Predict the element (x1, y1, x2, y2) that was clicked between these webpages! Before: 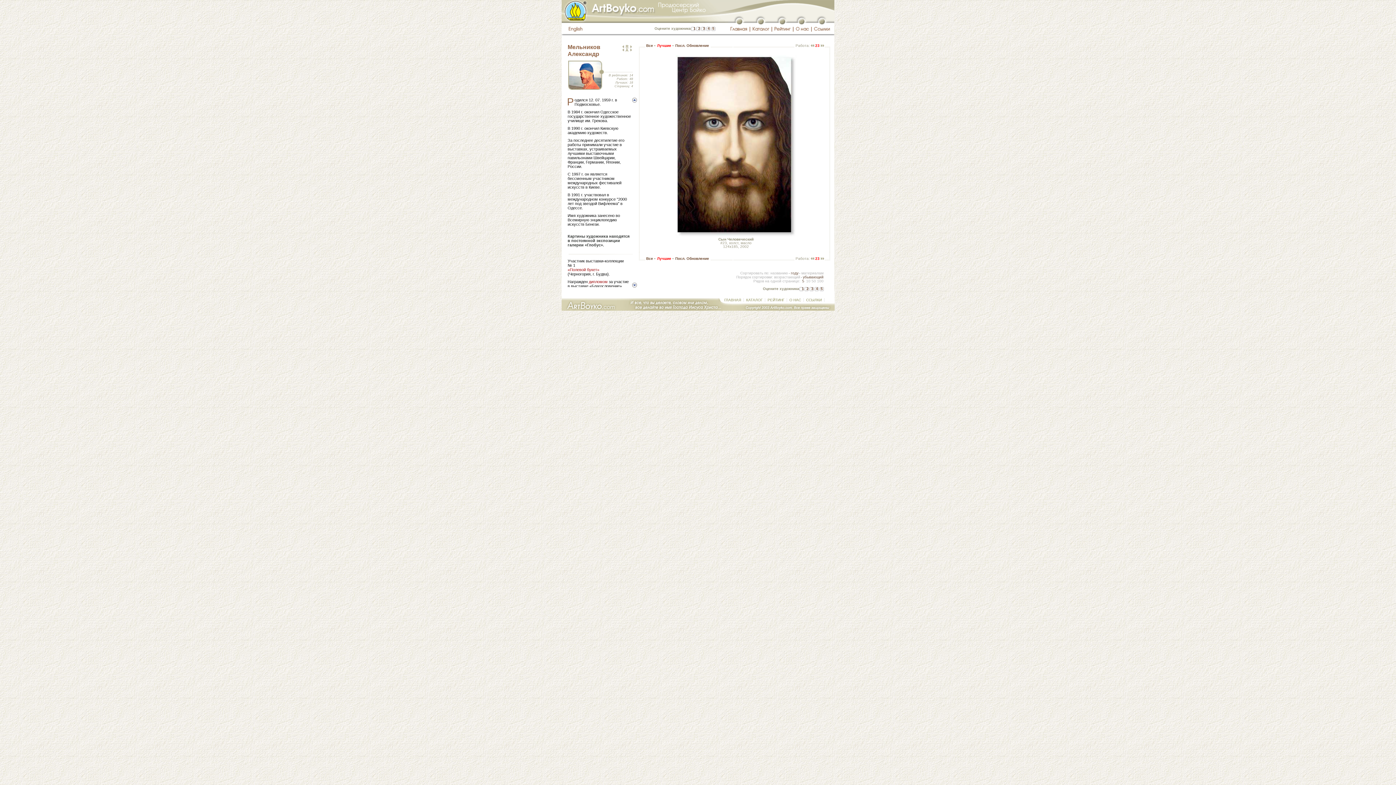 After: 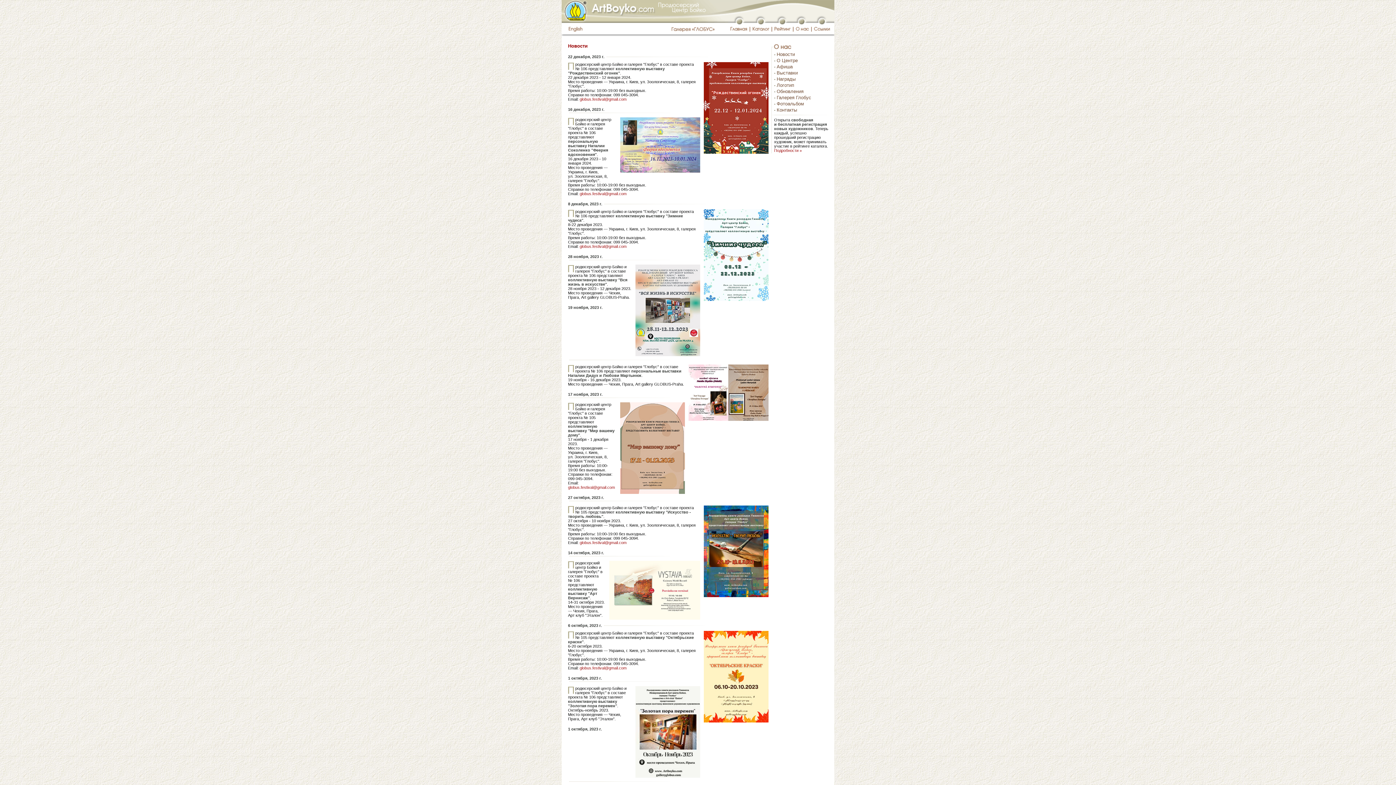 Action: label: 
								 bbox: (798, 21, 804, 26)